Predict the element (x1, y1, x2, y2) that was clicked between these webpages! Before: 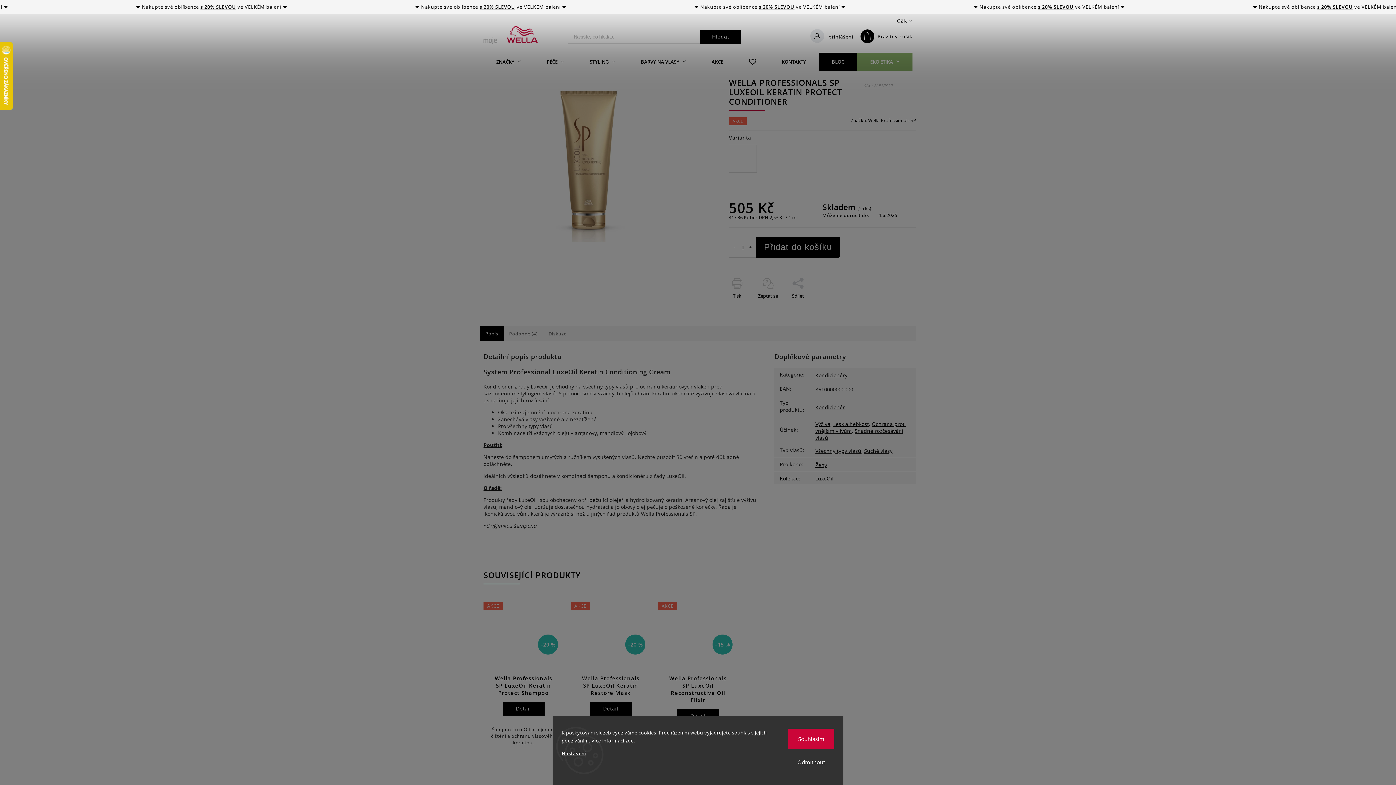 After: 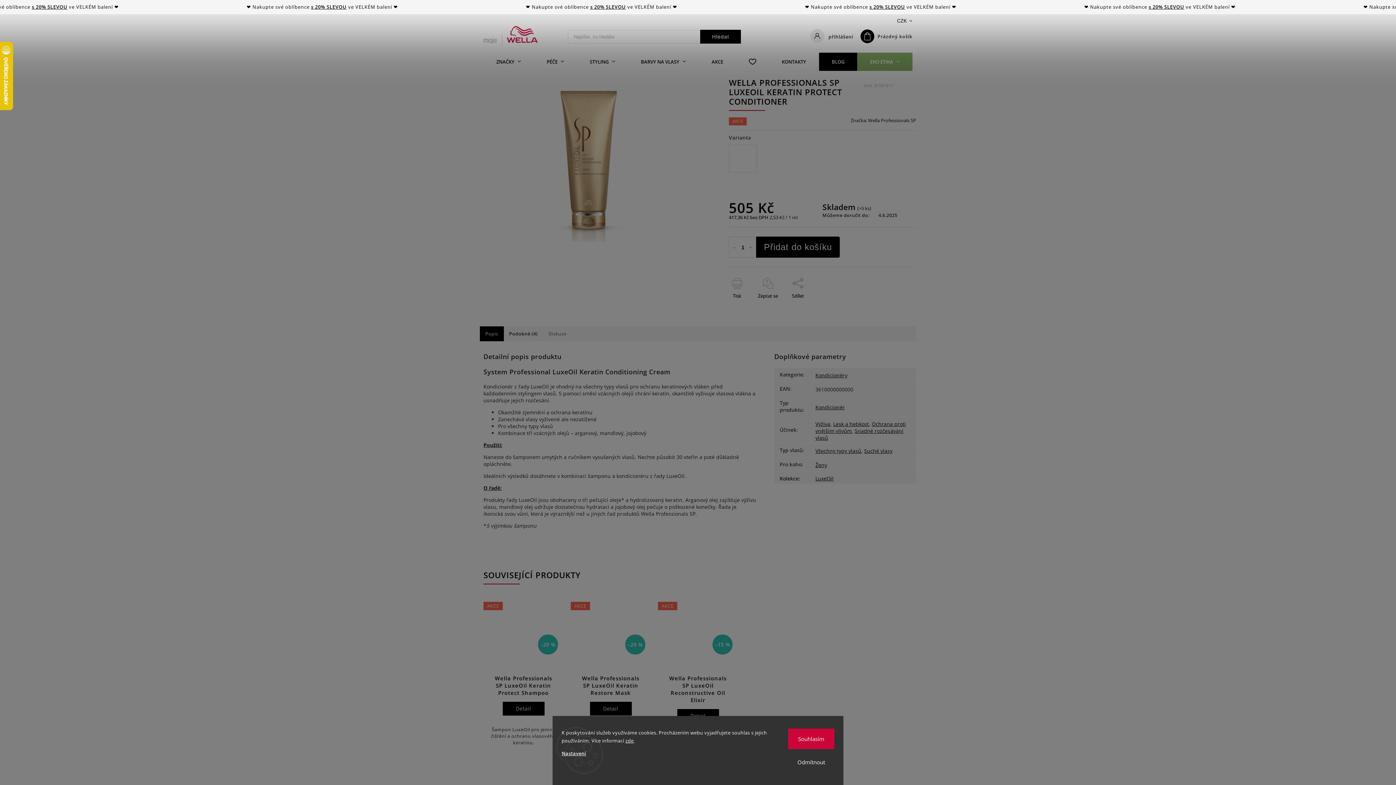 Action: label: Podobné (4) bbox: (503, 326, 543, 341)